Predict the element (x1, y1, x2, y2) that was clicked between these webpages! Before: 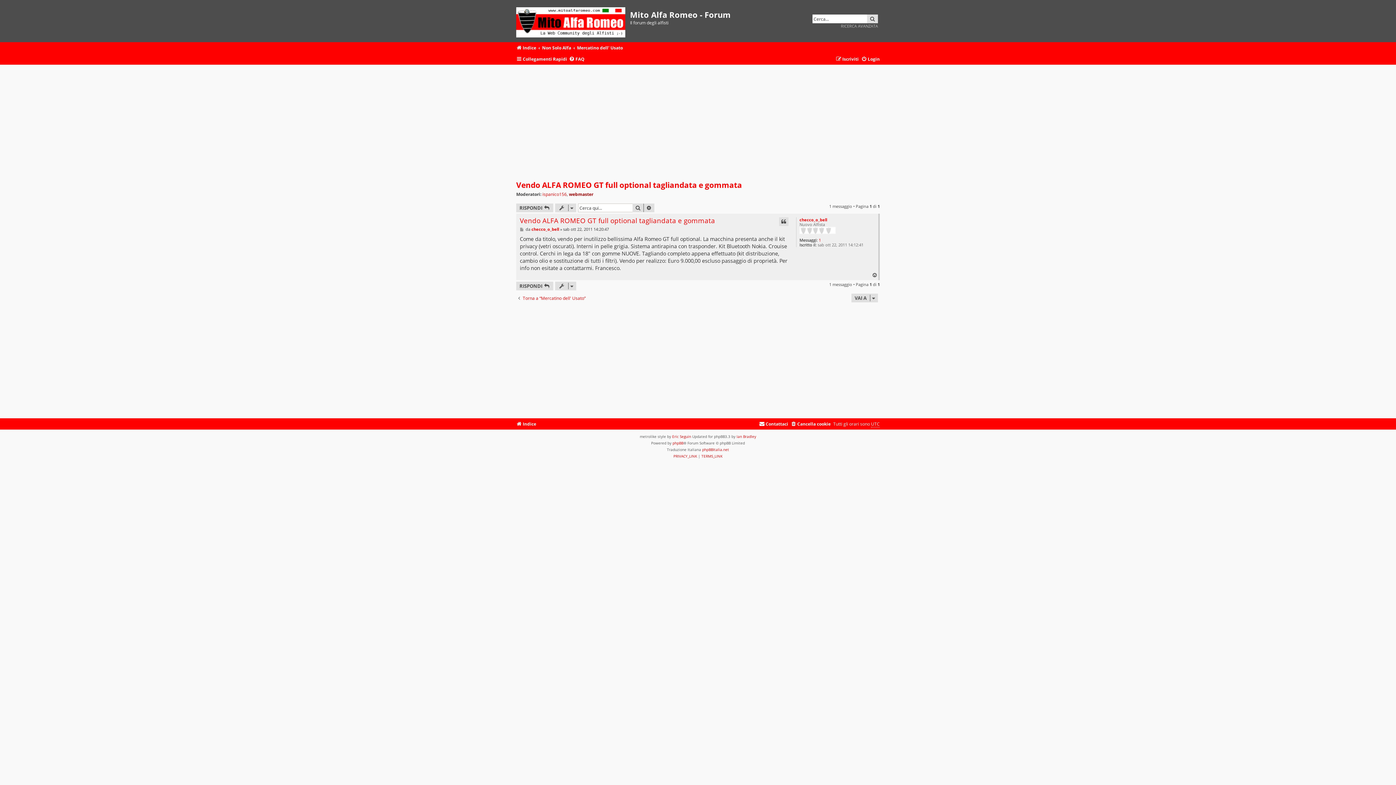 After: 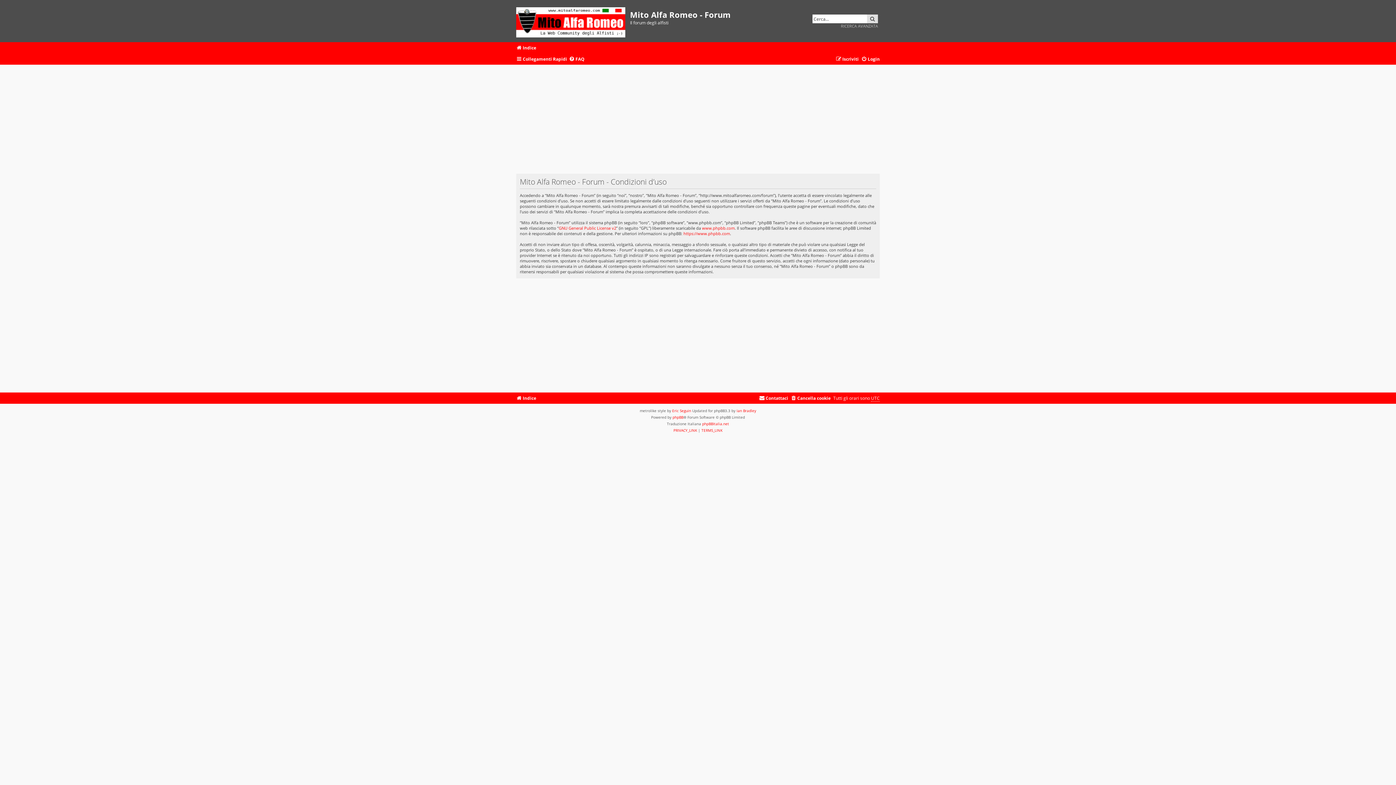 Action: label: TERMS_LINK bbox: (701, 453, 722, 459)